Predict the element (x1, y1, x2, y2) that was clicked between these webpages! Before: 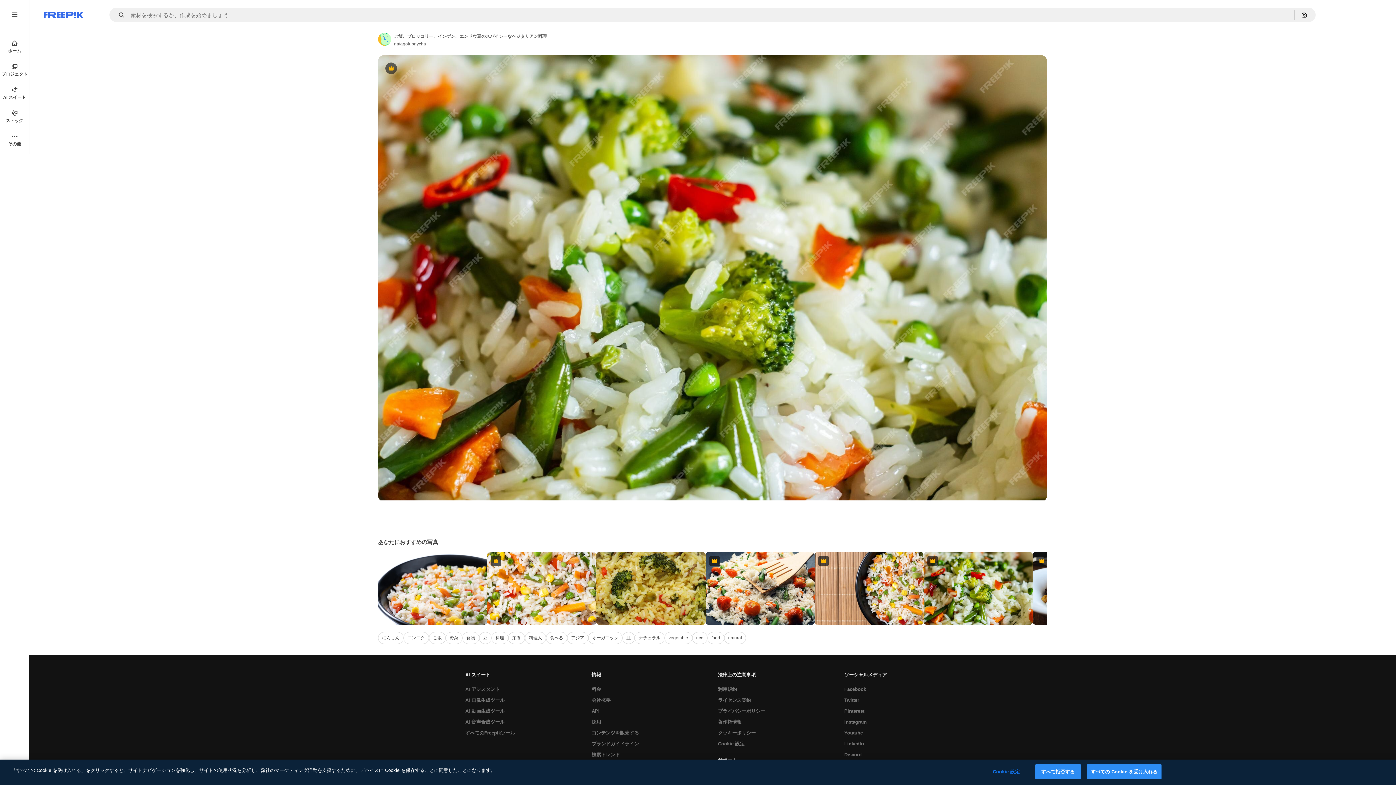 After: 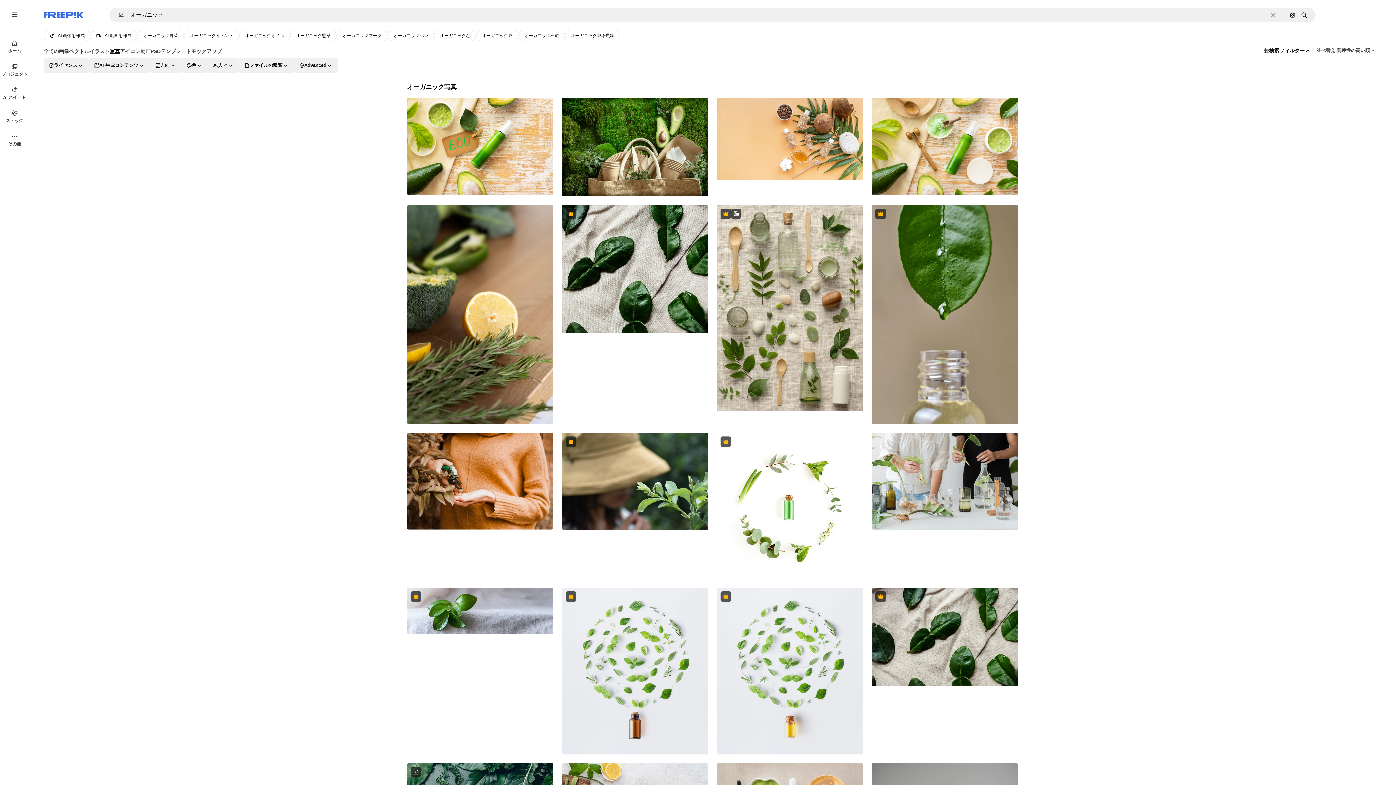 Action: label: オーガニック bbox: (588, 632, 622, 644)